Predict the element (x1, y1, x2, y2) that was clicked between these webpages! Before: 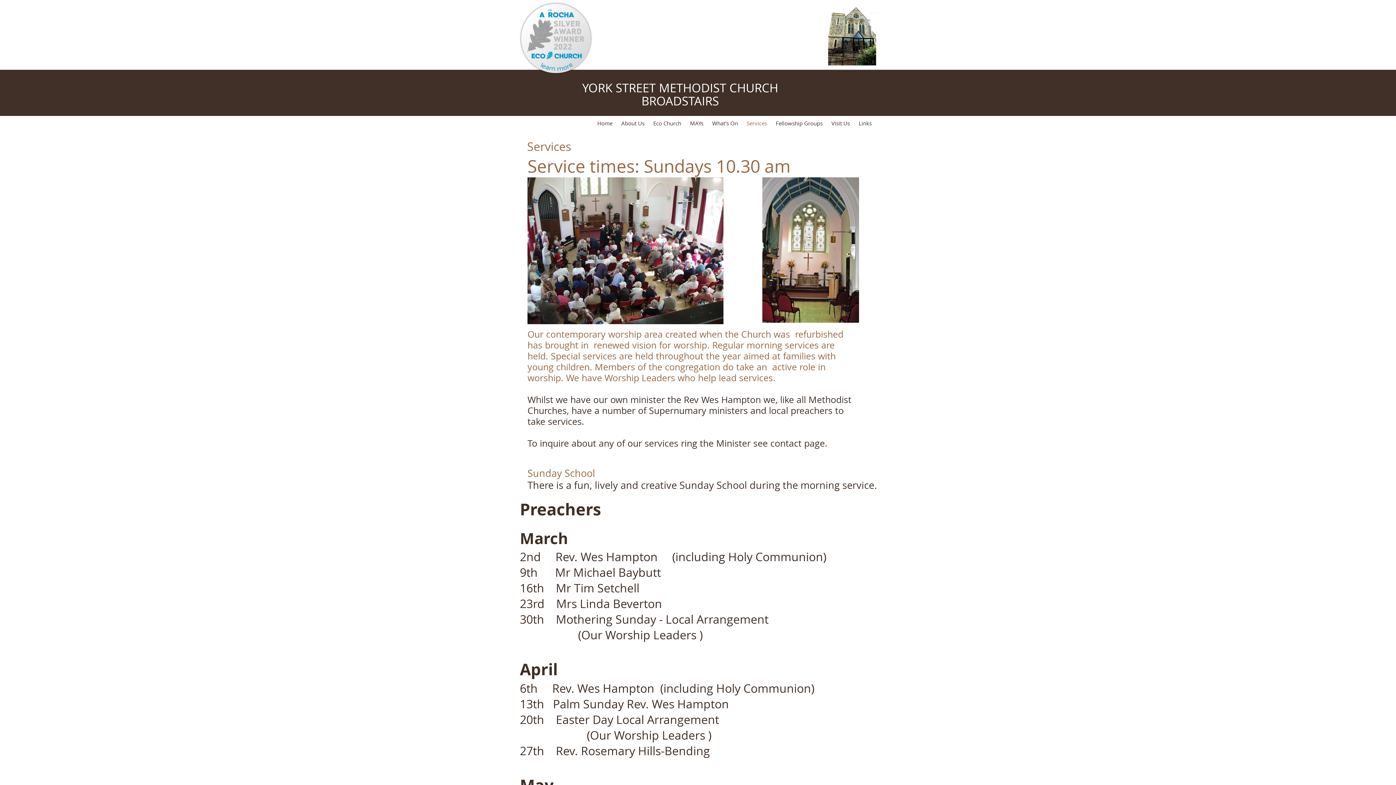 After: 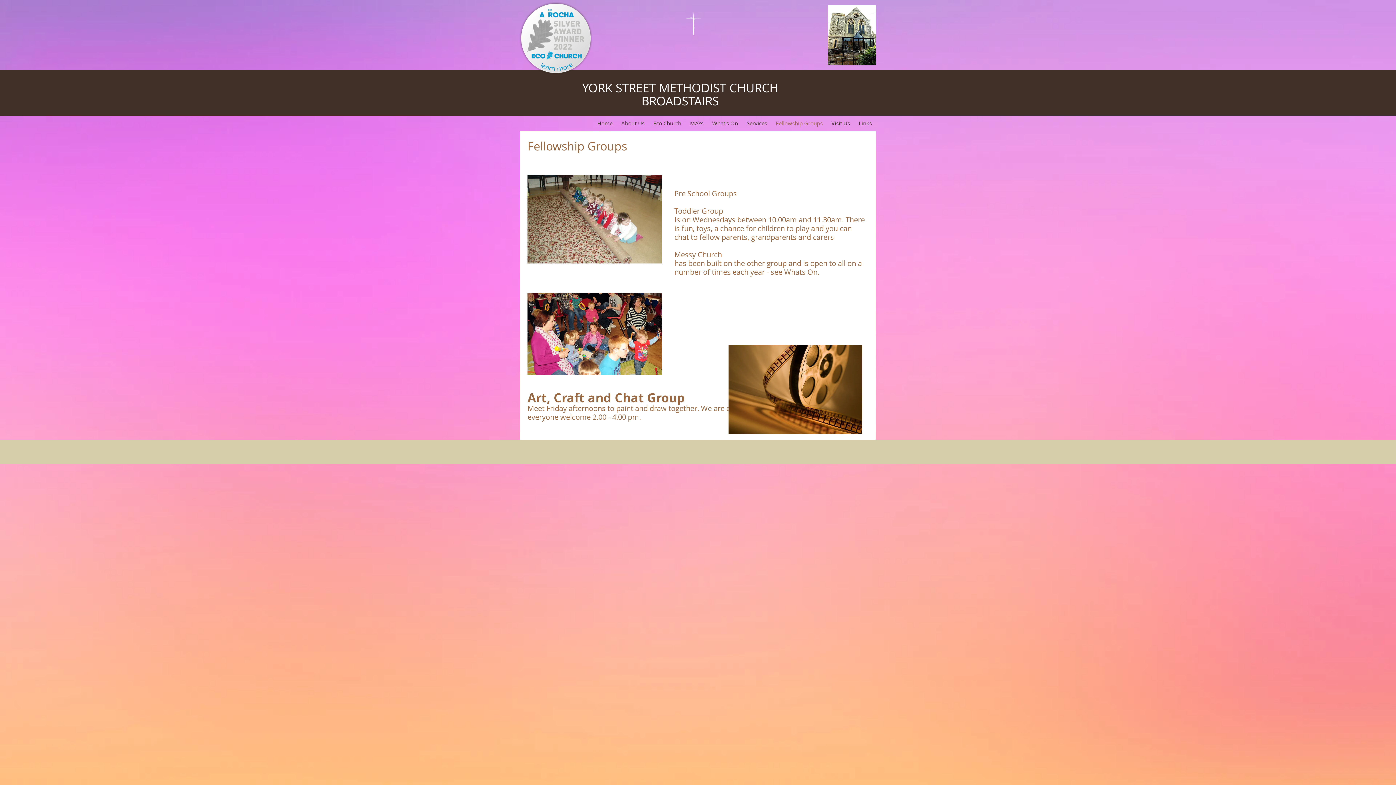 Action: label: Fellowship Groups bbox: (771, 119, 827, 127)